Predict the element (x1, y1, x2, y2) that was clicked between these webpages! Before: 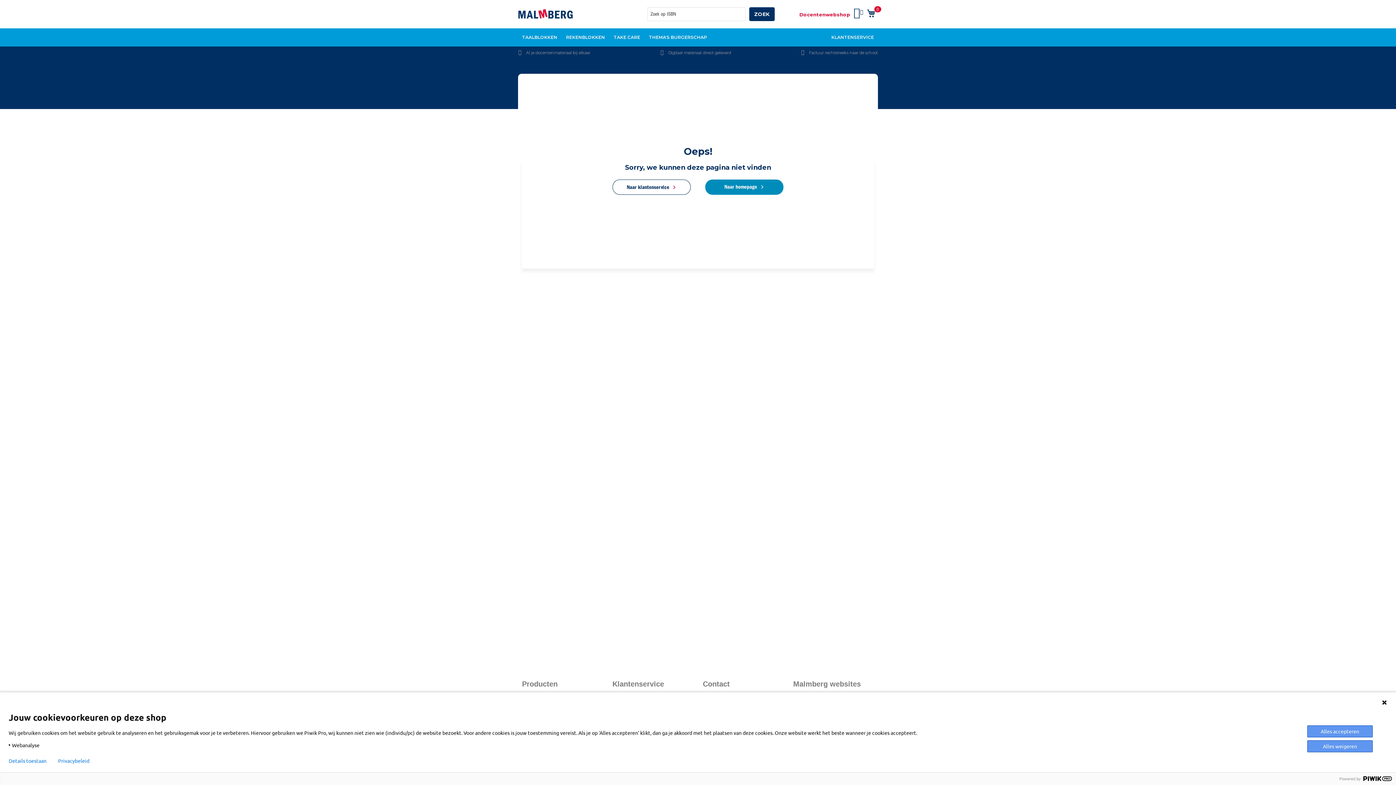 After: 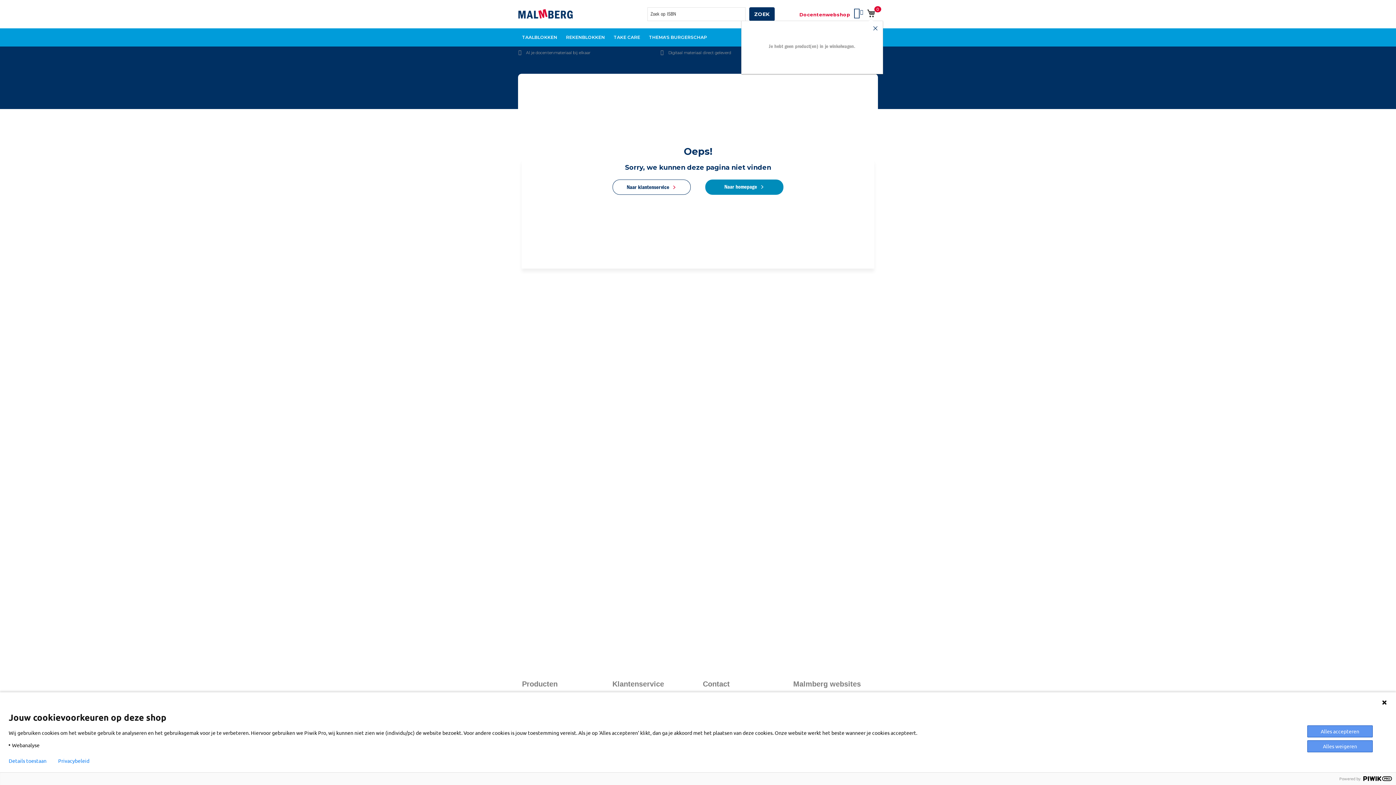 Action: bbox: (865, 7, 877, 19) label: Winkelwagen
0